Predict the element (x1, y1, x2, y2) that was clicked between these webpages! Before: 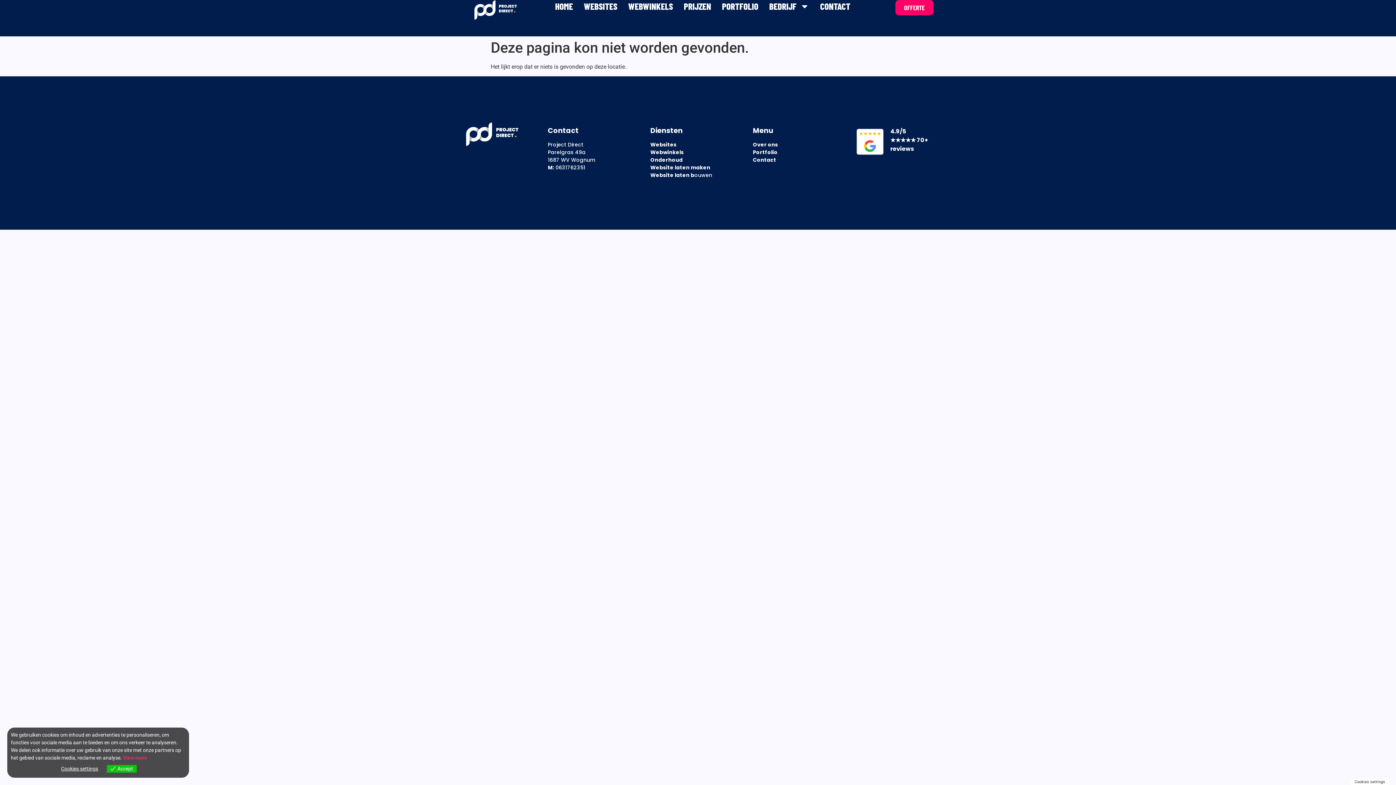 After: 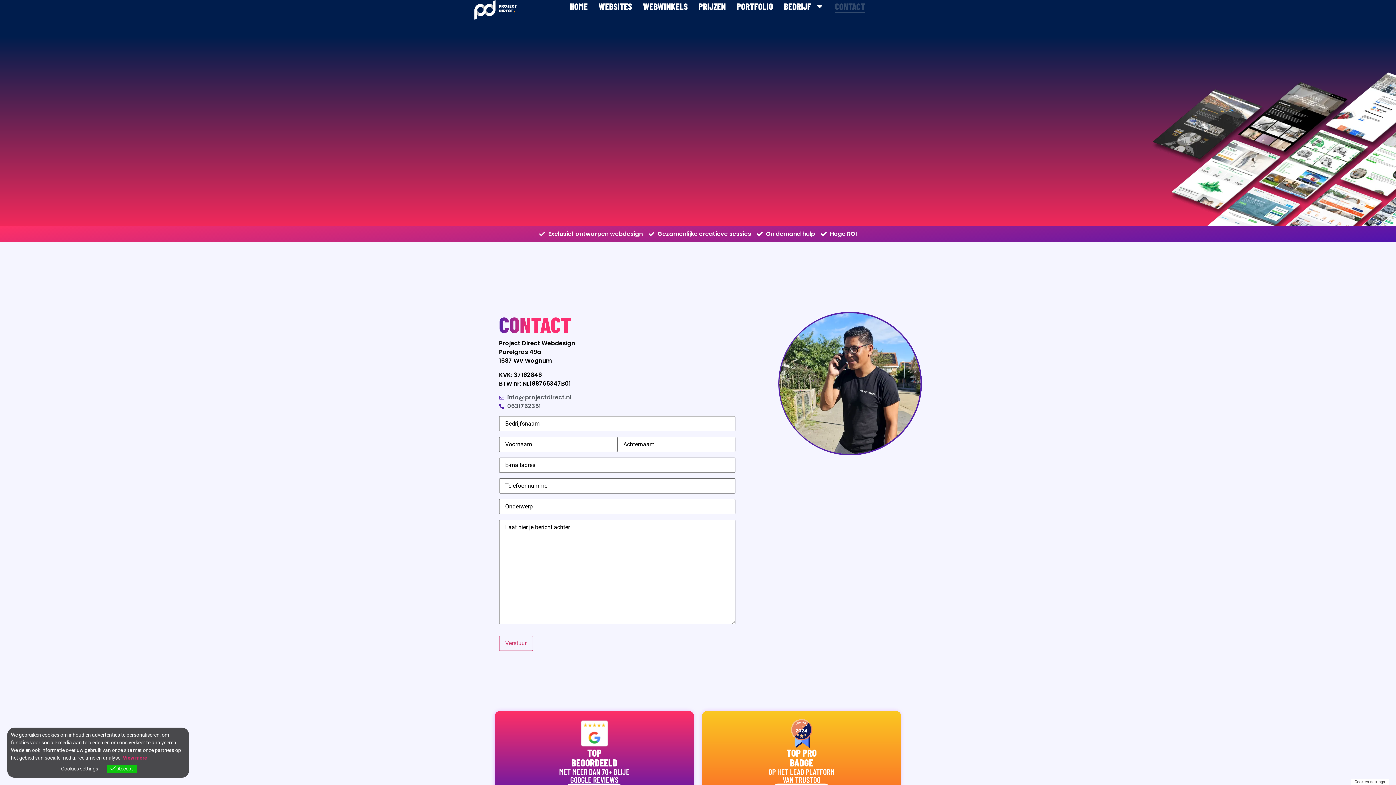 Action: bbox: (753, 156, 776, 163) label: Contact